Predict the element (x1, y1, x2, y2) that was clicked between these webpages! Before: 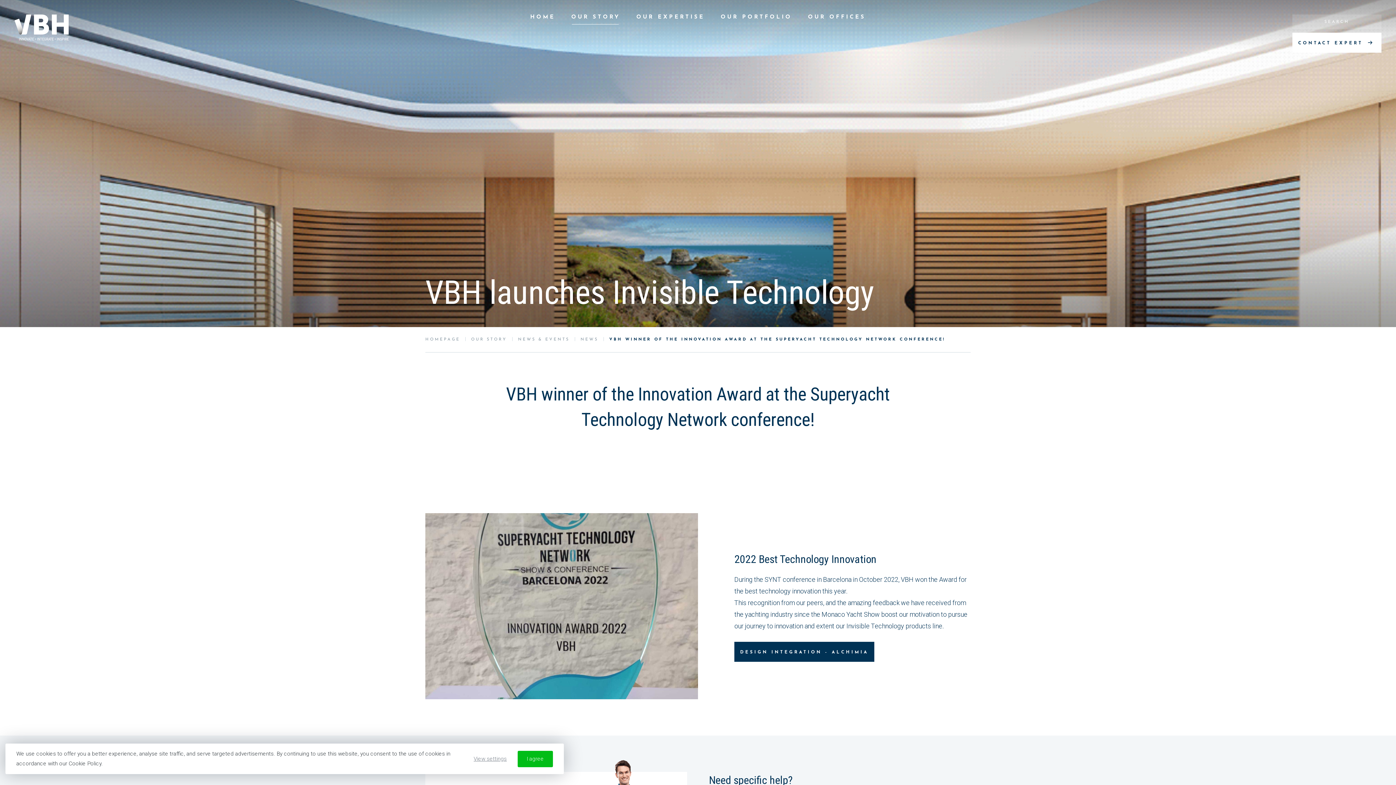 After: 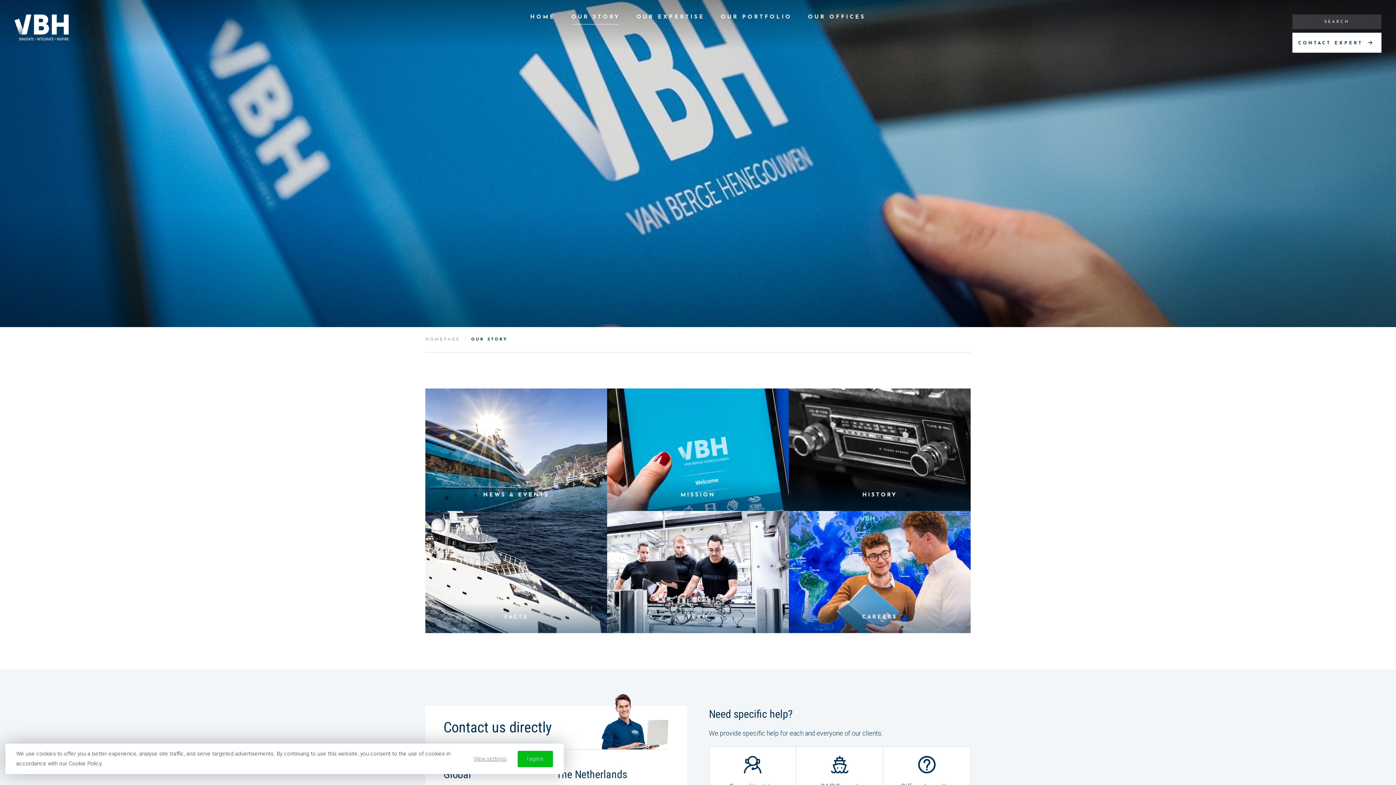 Action: label: OUR STORY bbox: (571, 12, 620, 22)